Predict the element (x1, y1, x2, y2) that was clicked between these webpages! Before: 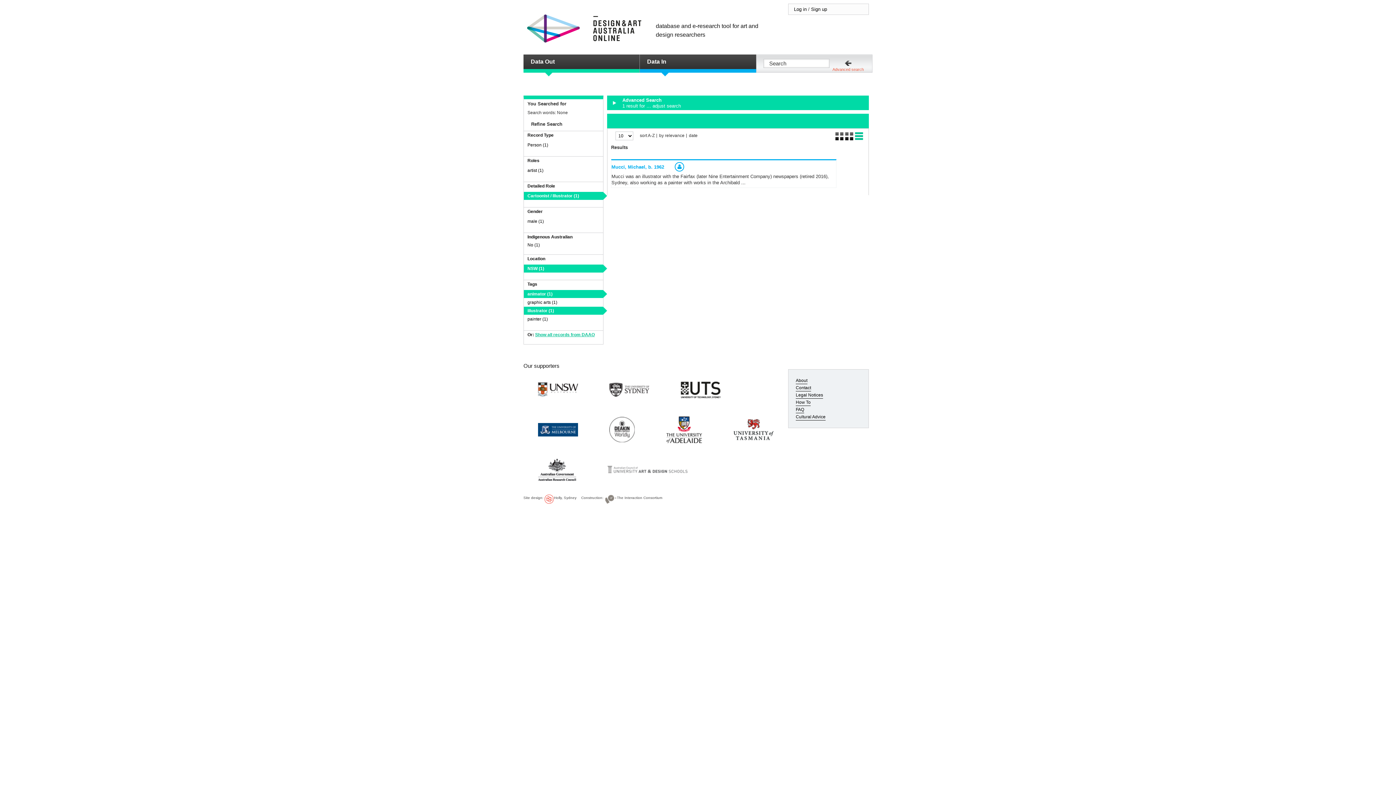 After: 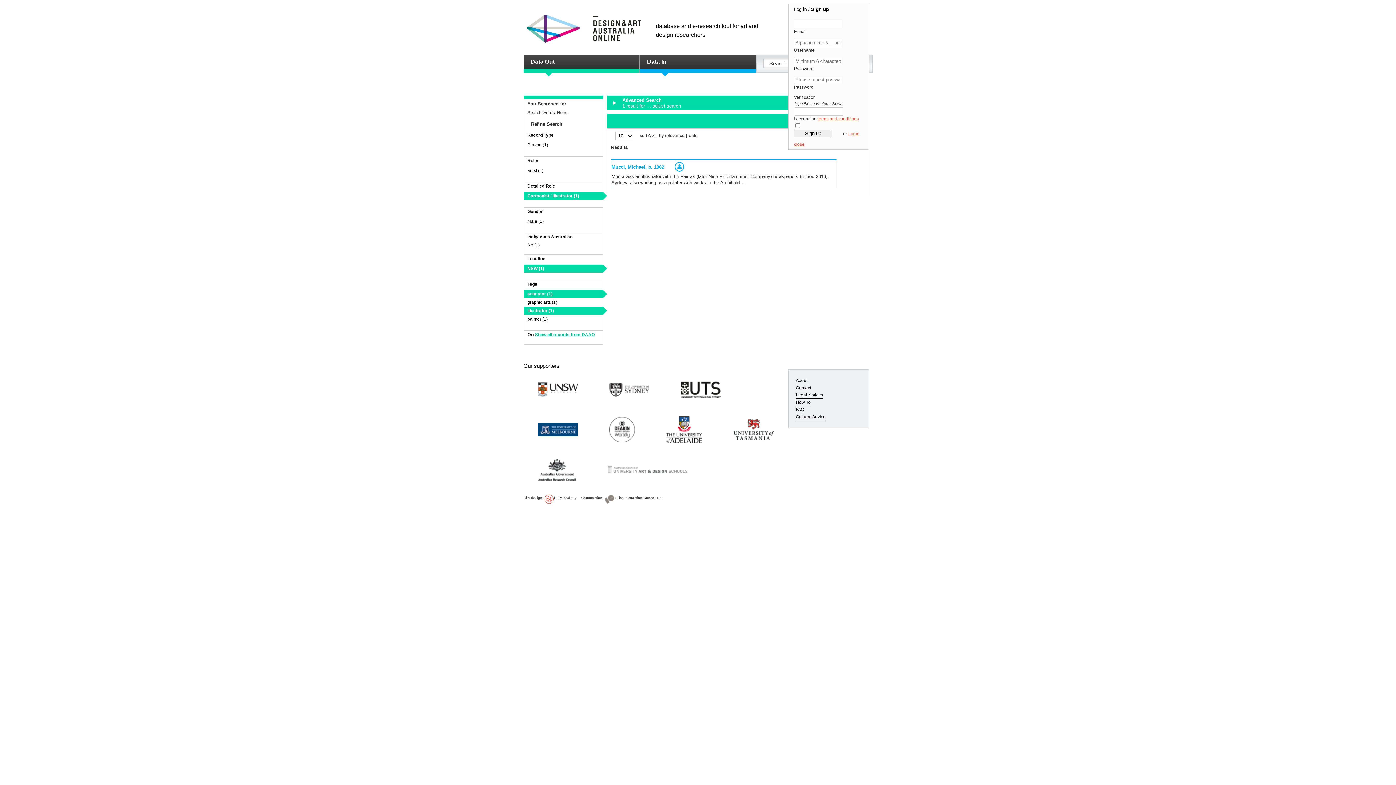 Action: bbox: (811, 6, 827, 12) label: Sign up